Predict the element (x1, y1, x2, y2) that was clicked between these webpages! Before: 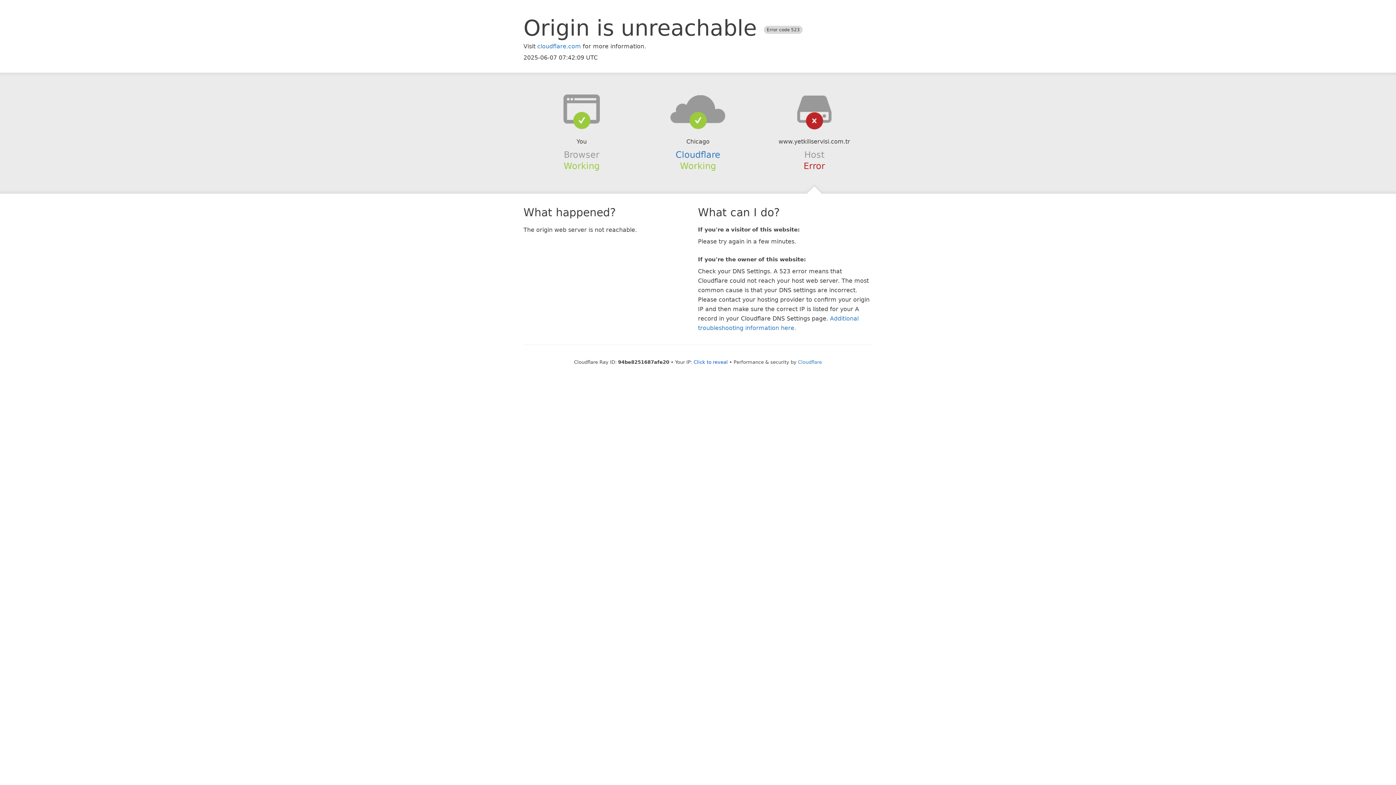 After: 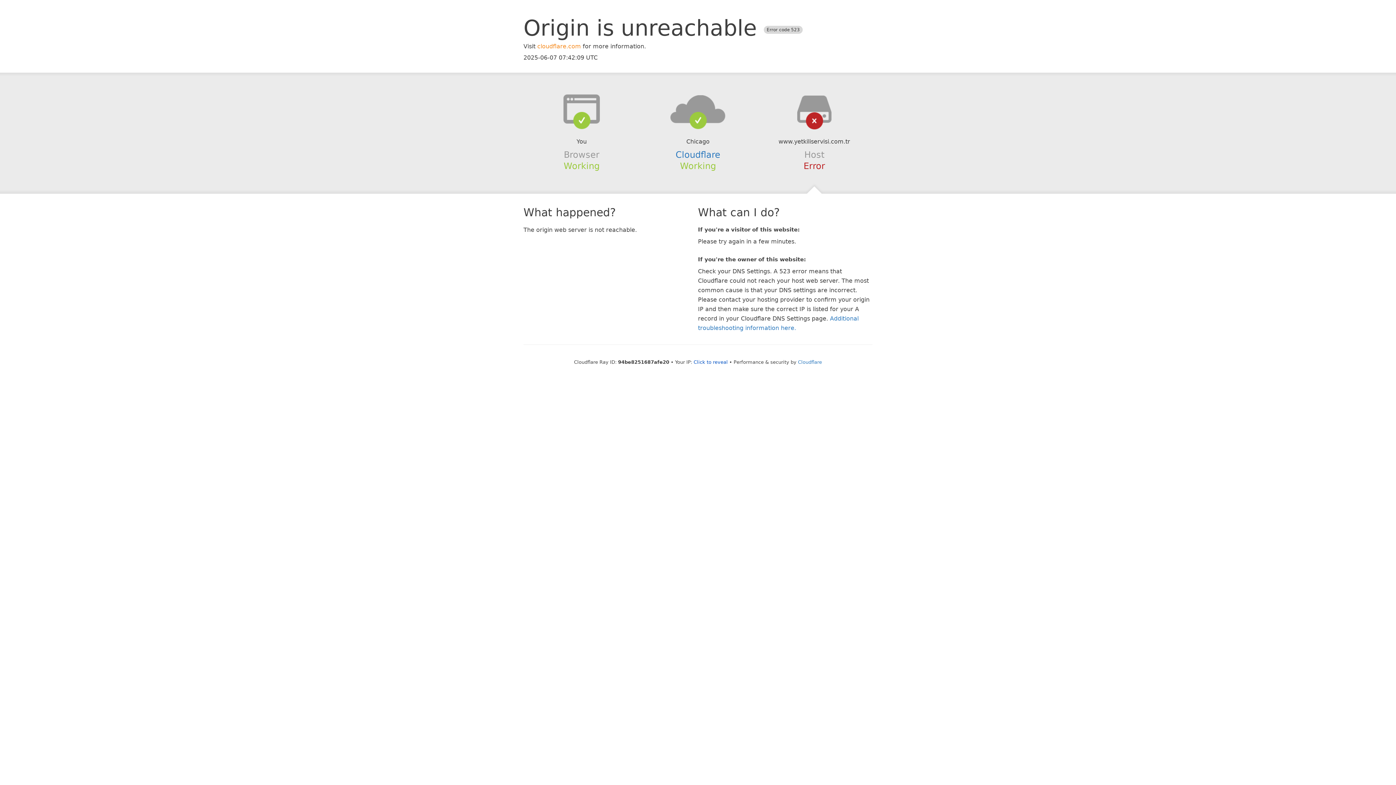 Action: bbox: (537, 42, 581, 49) label: cloudflare.com